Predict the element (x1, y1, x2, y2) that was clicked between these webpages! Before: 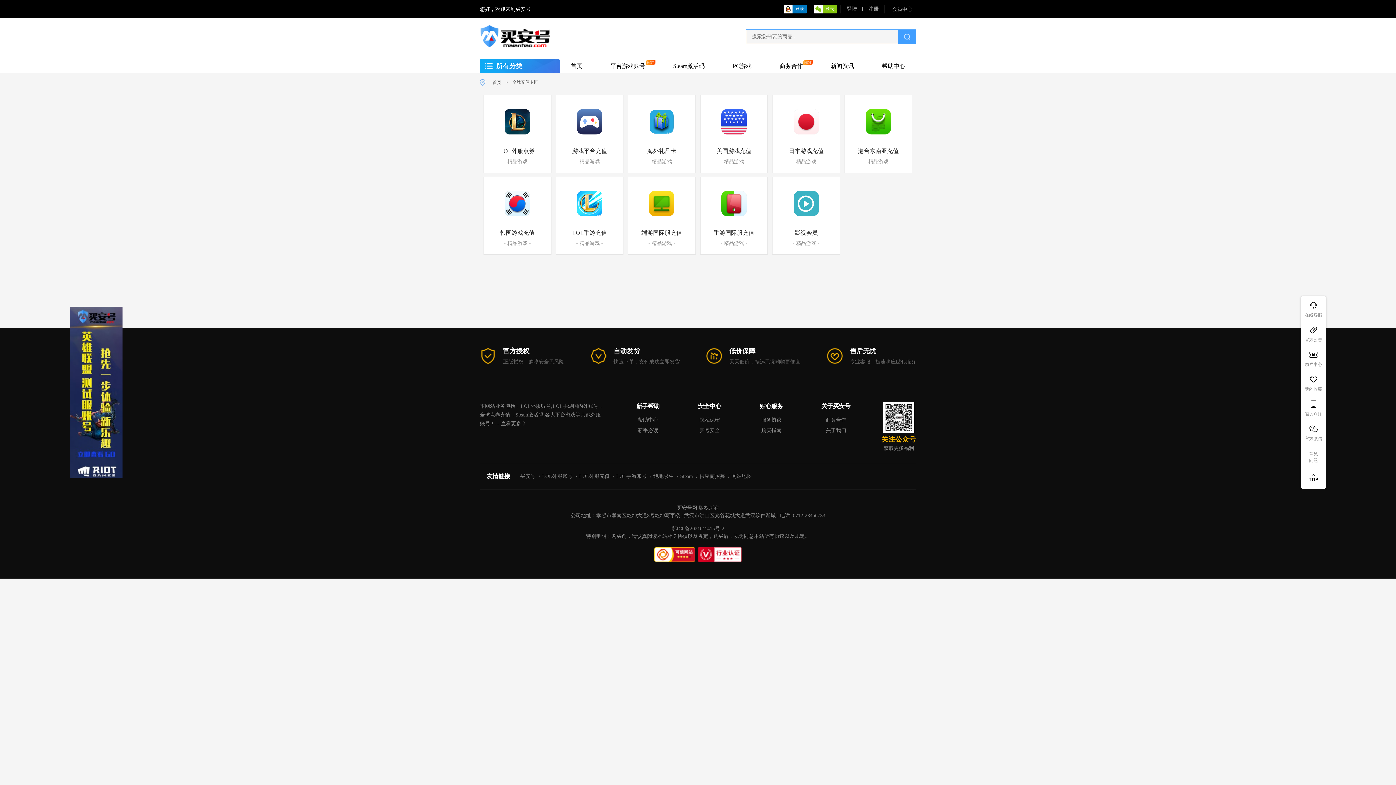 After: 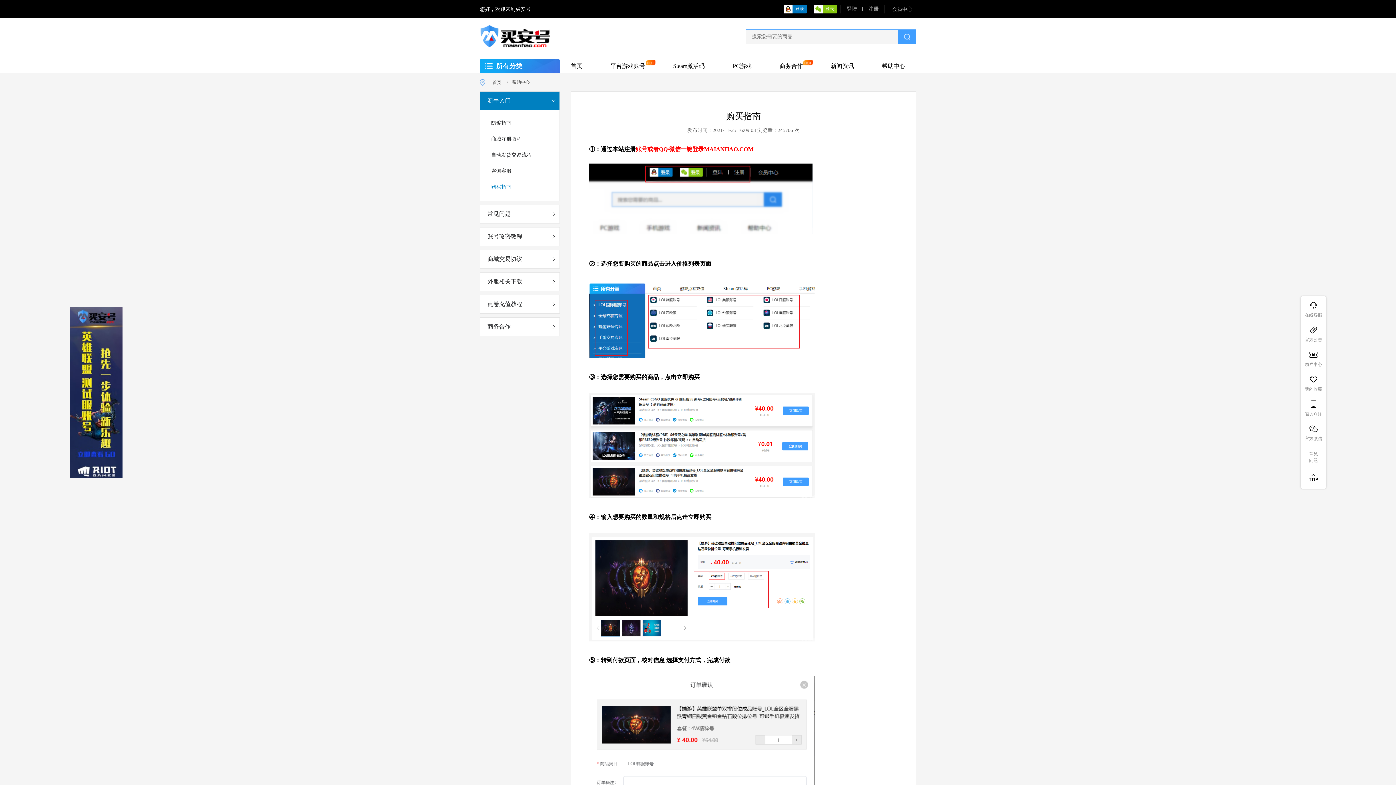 Action: label: 购买指南 bbox: (759, 426, 783, 434)